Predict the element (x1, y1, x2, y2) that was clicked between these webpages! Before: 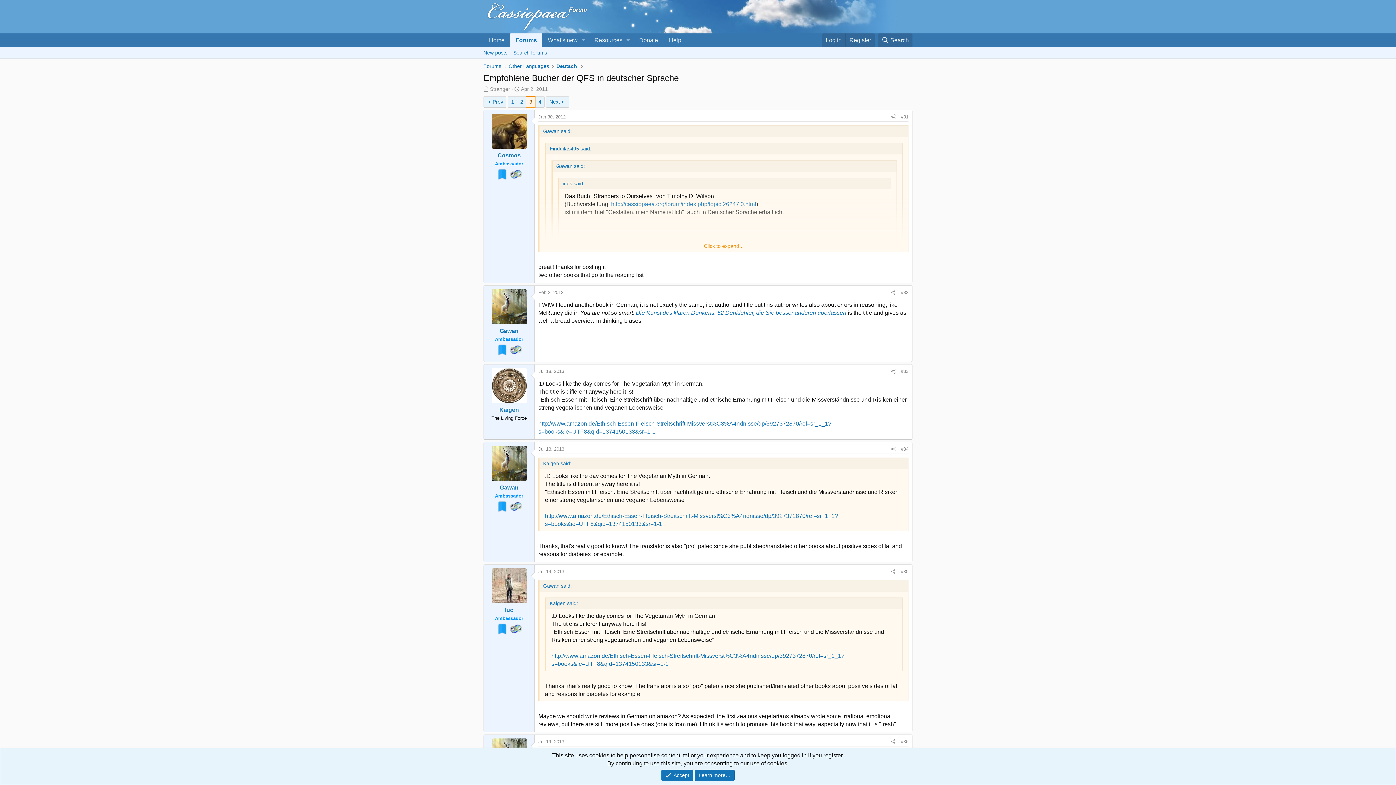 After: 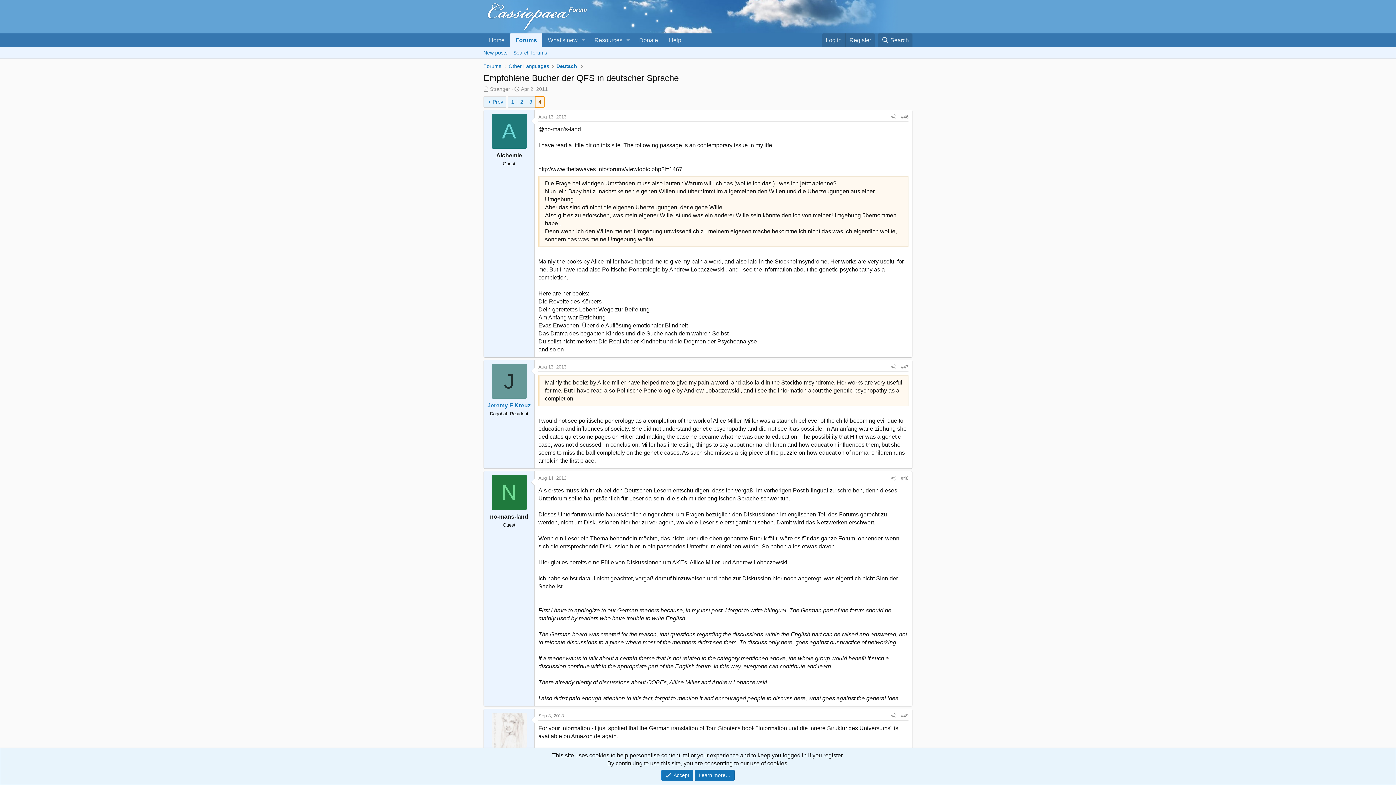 Action: label: Next bbox: (546, 96, 569, 107)